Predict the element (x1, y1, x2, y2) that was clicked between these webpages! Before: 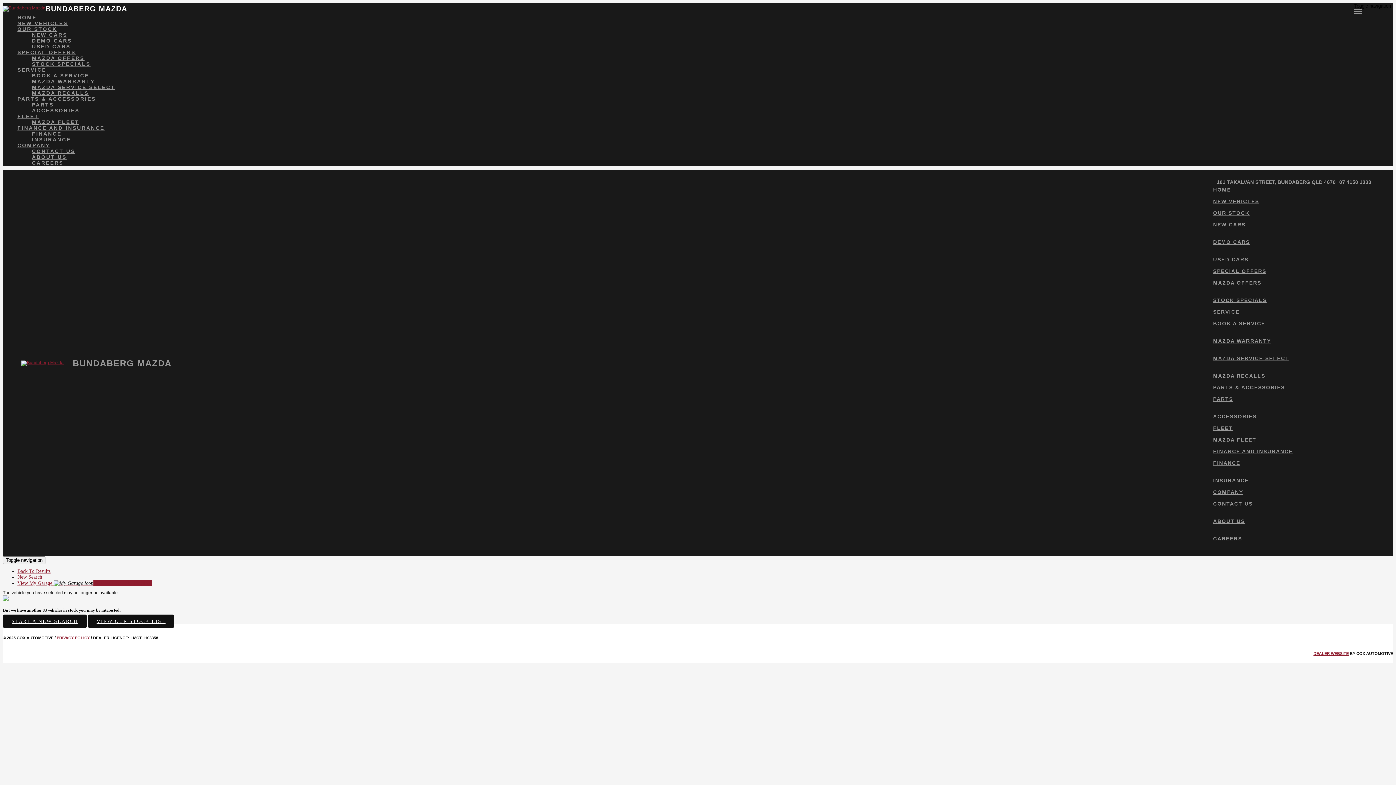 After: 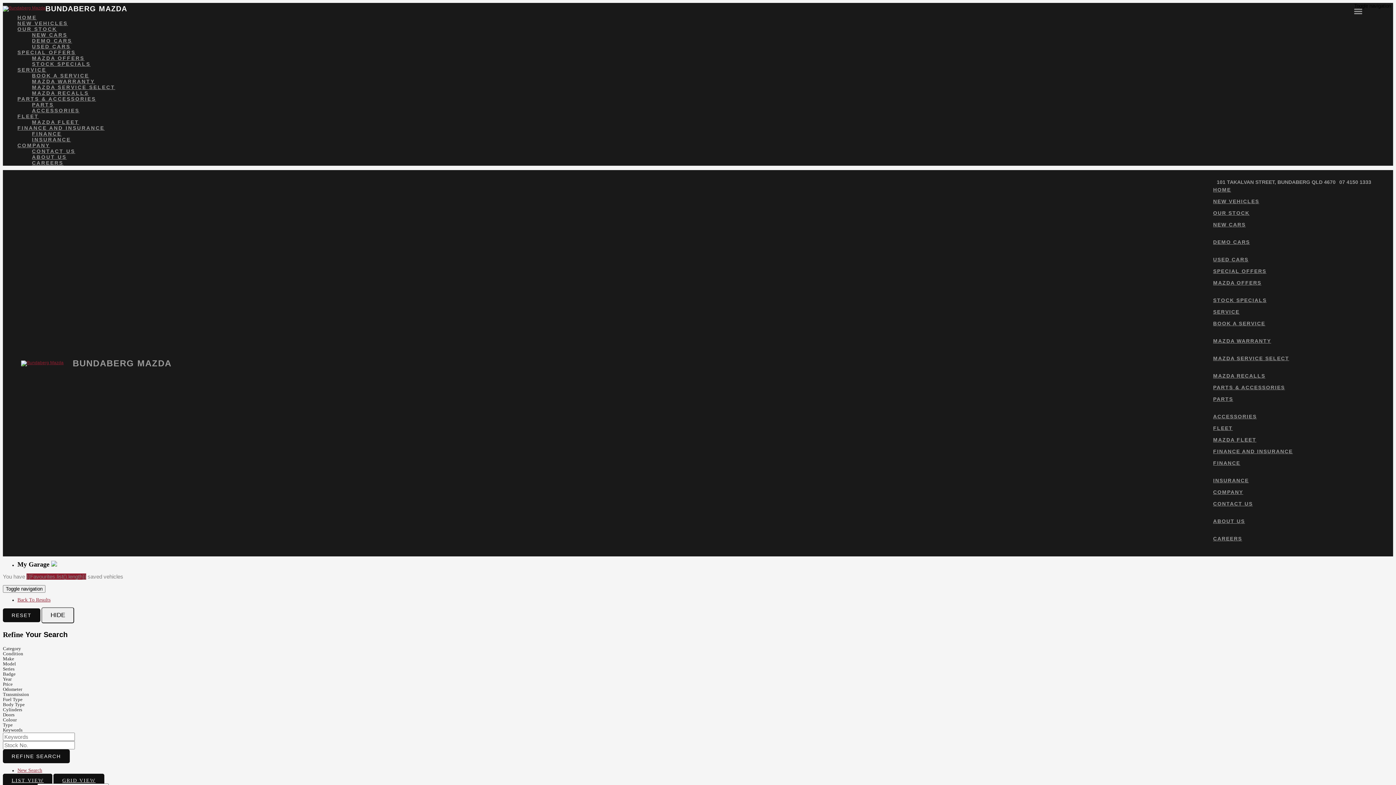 Action: label: View My Garage {{Favourites.list().length}} bbox: (17, 580, 152, 586)